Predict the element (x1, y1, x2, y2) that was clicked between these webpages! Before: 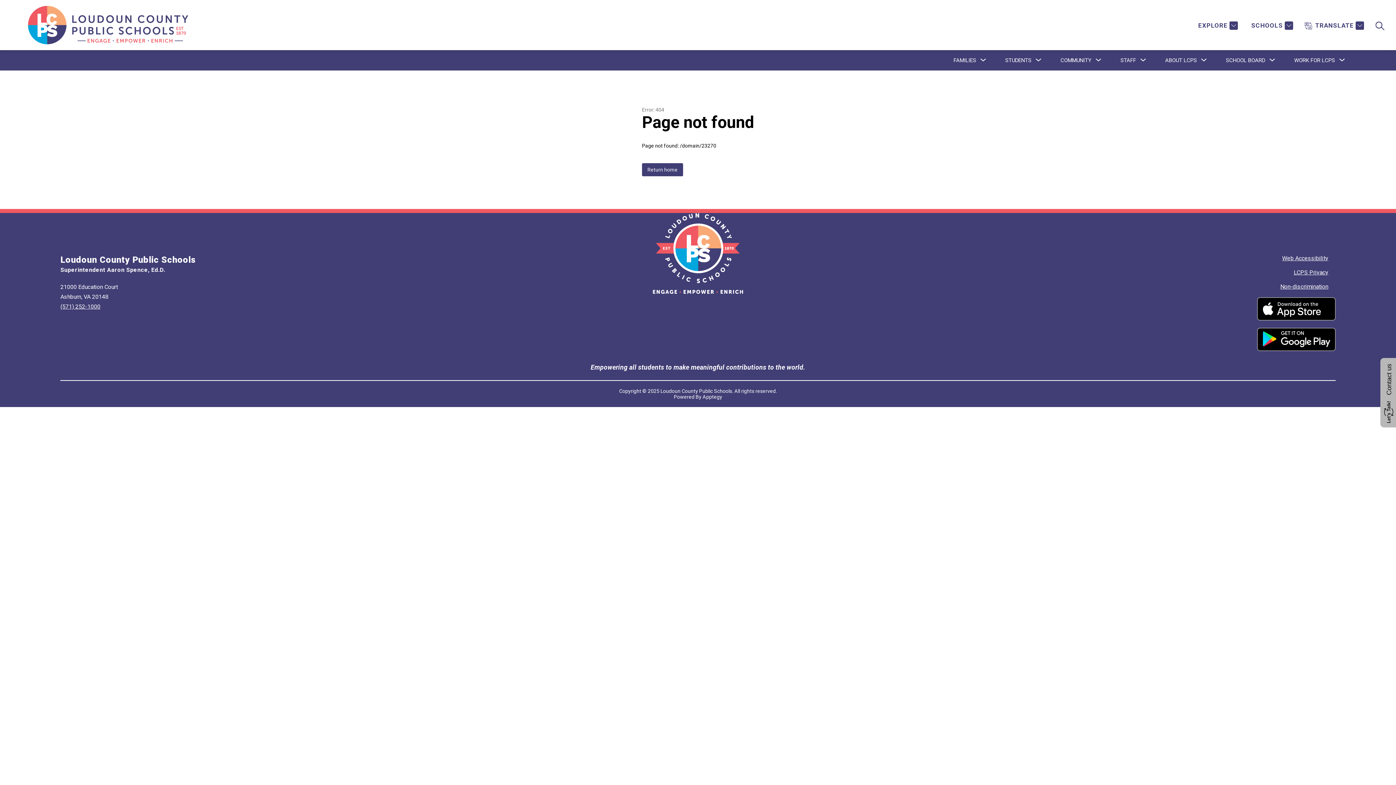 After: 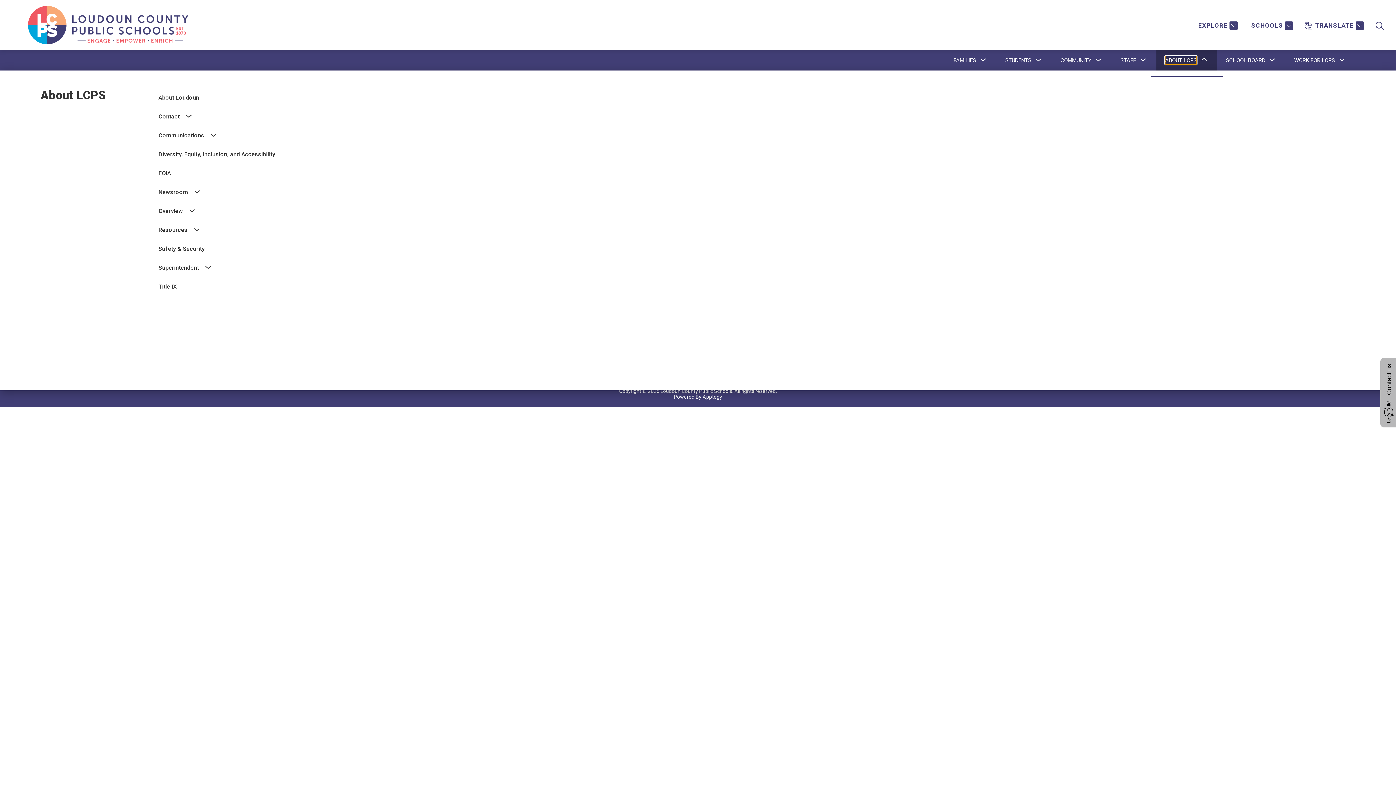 Action: label: Show submenu for About LCPS bbox: (1165, 56, 1197, 64)